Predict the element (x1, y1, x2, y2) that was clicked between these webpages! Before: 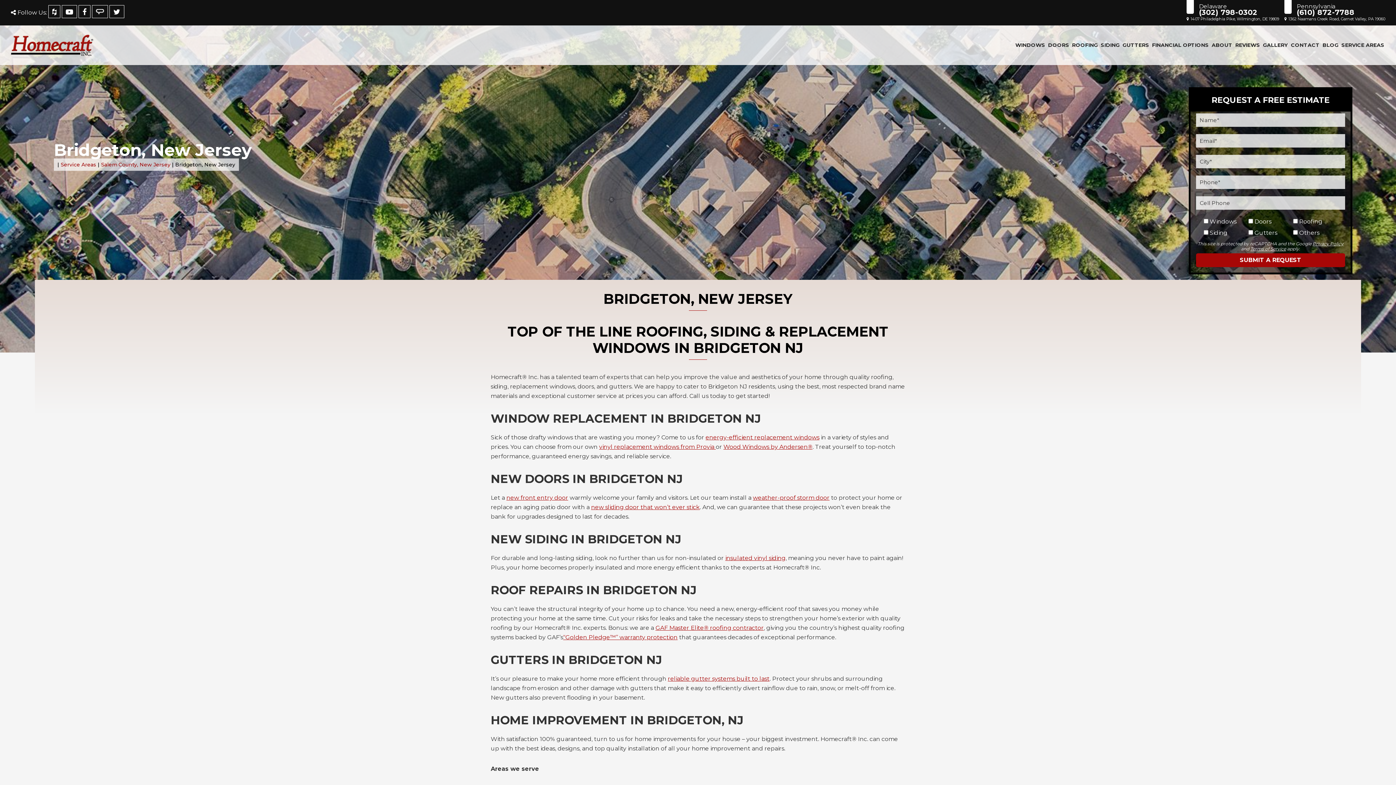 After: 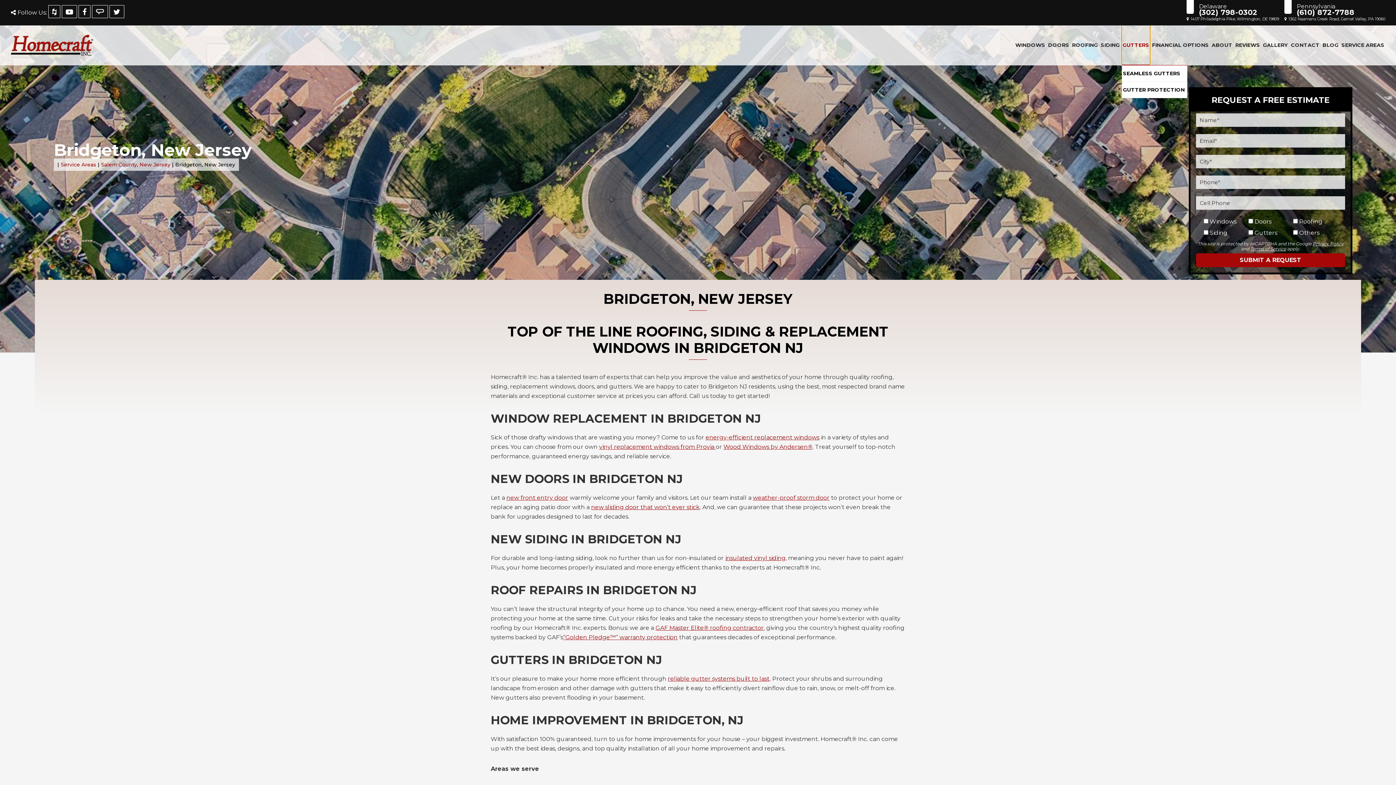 Action: bbox: (1122, 25, 1150, 64) label: GUTTERS